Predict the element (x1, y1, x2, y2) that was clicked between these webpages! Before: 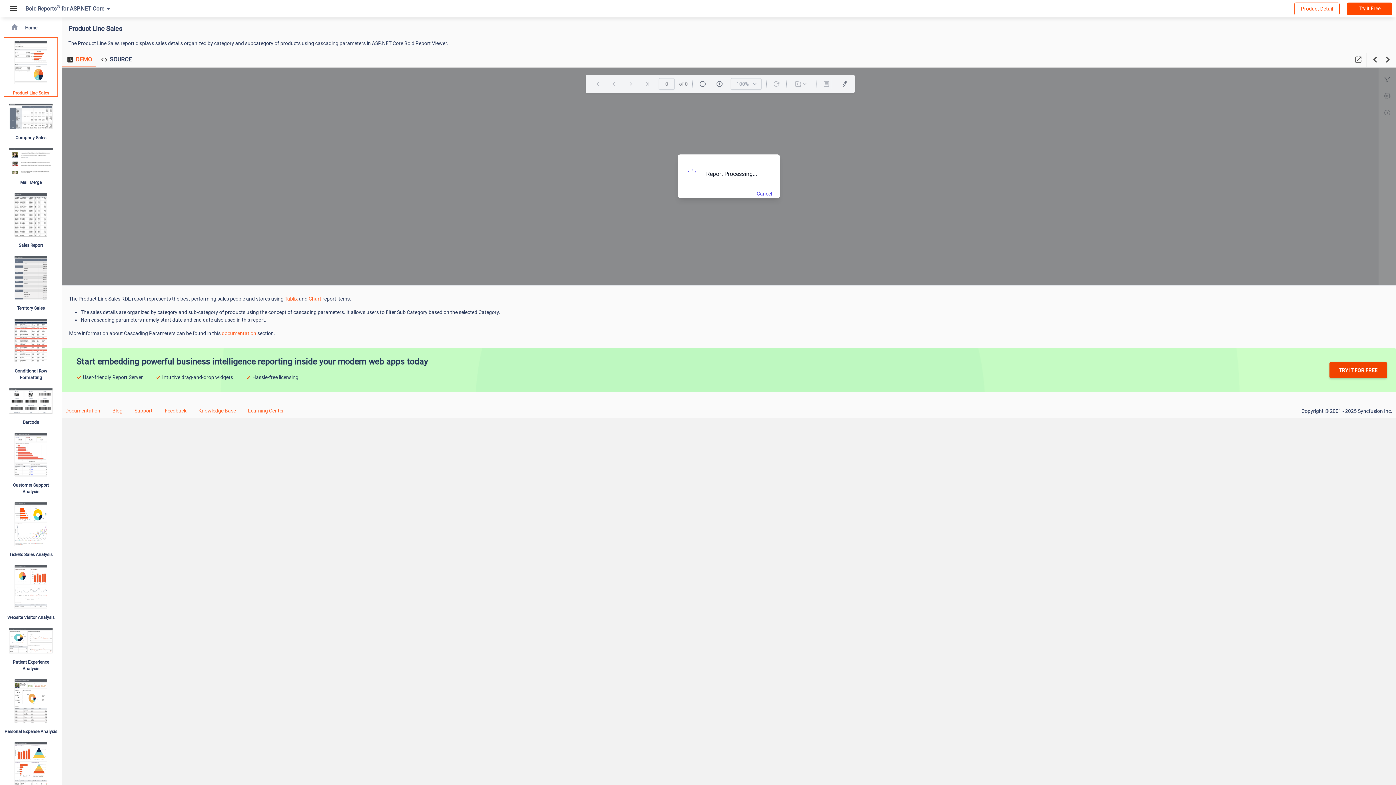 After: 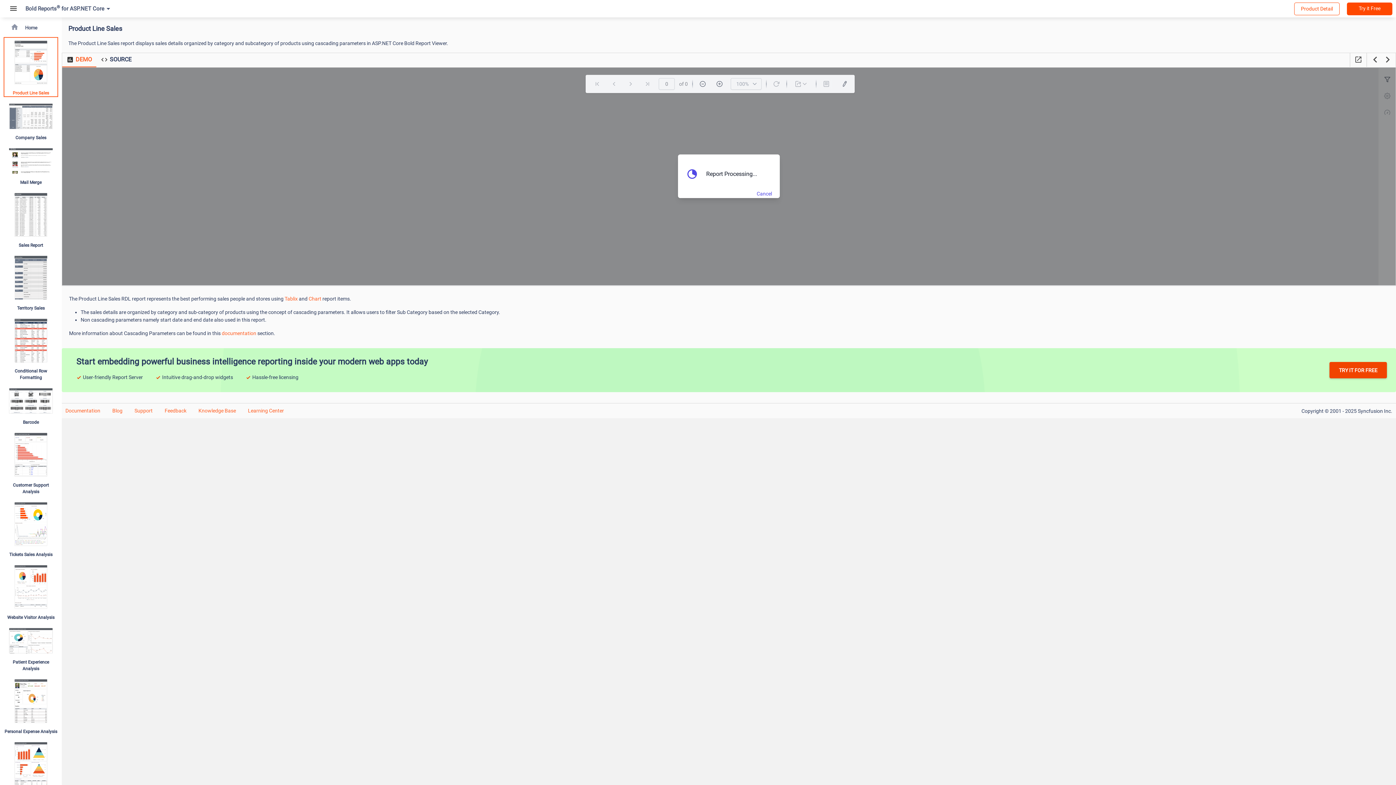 Action: bbox: (198, 408, 237, 413) label: Knowledge Base 